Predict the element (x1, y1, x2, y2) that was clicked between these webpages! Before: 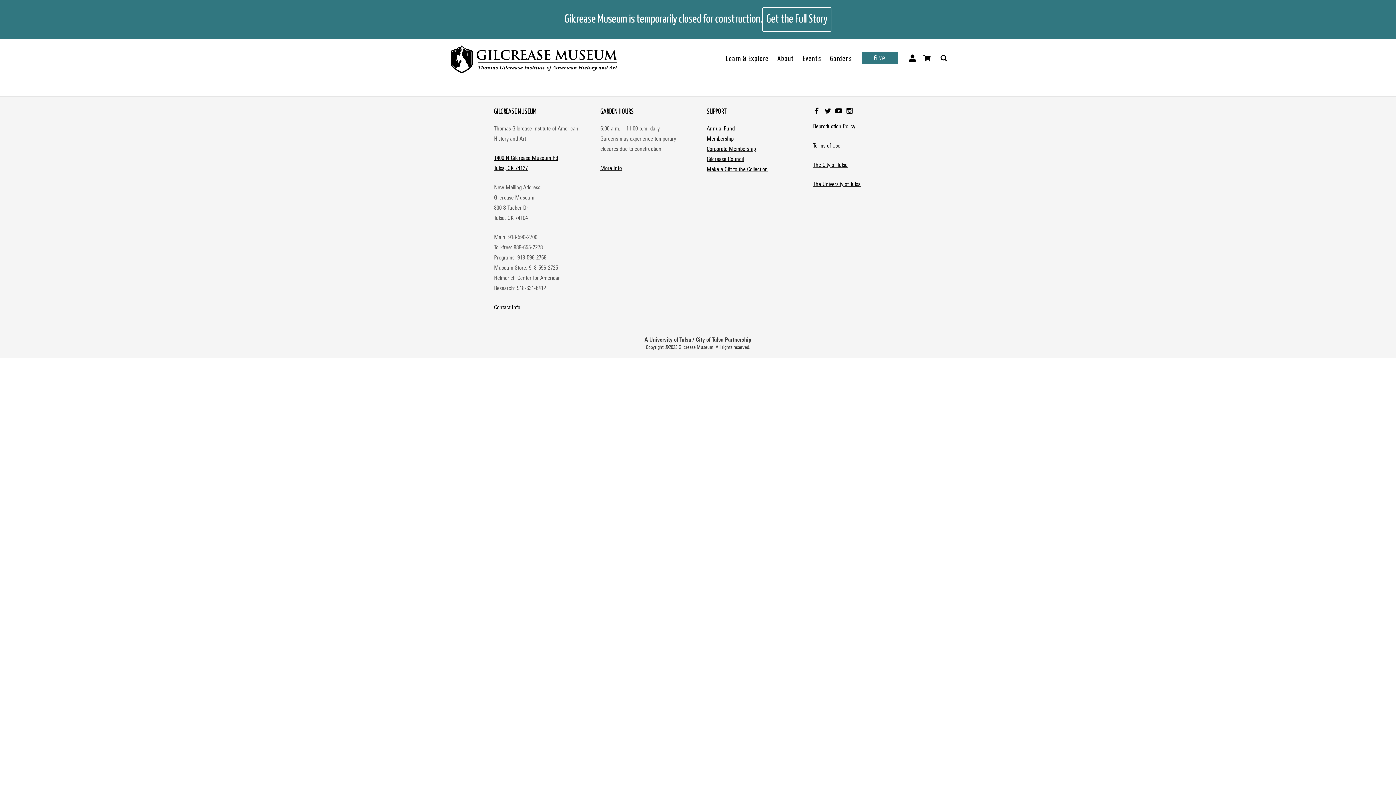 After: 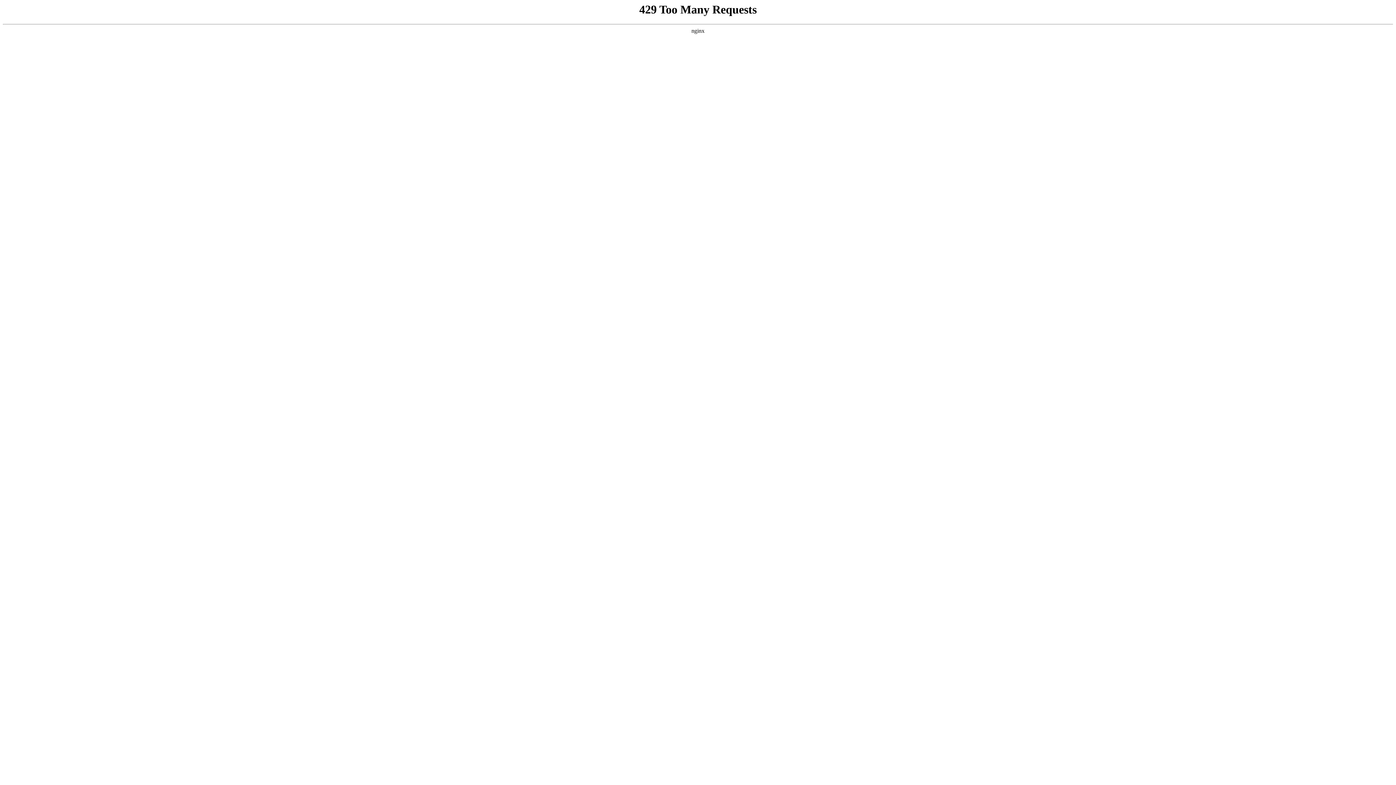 Action: bbox: (600, 164, 622, 171) label: More Info